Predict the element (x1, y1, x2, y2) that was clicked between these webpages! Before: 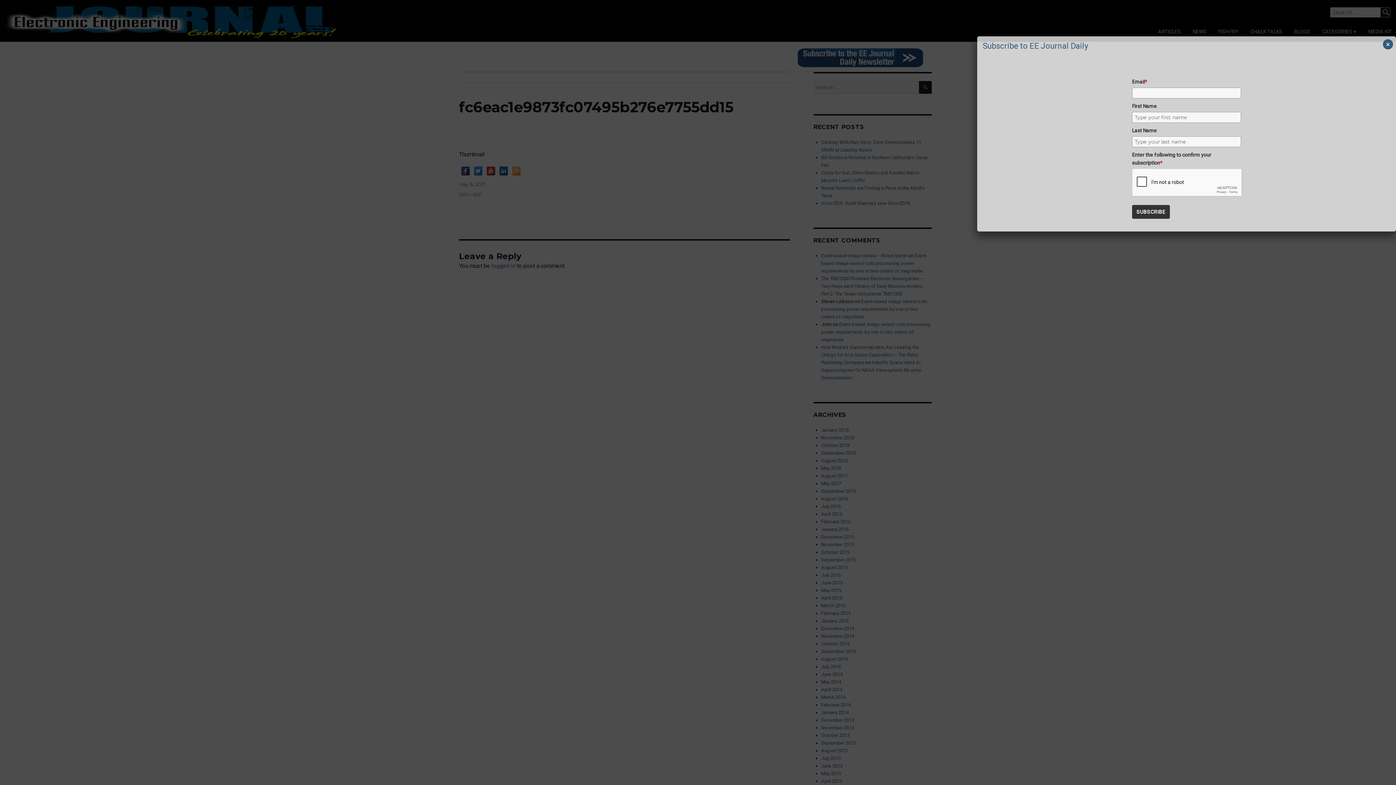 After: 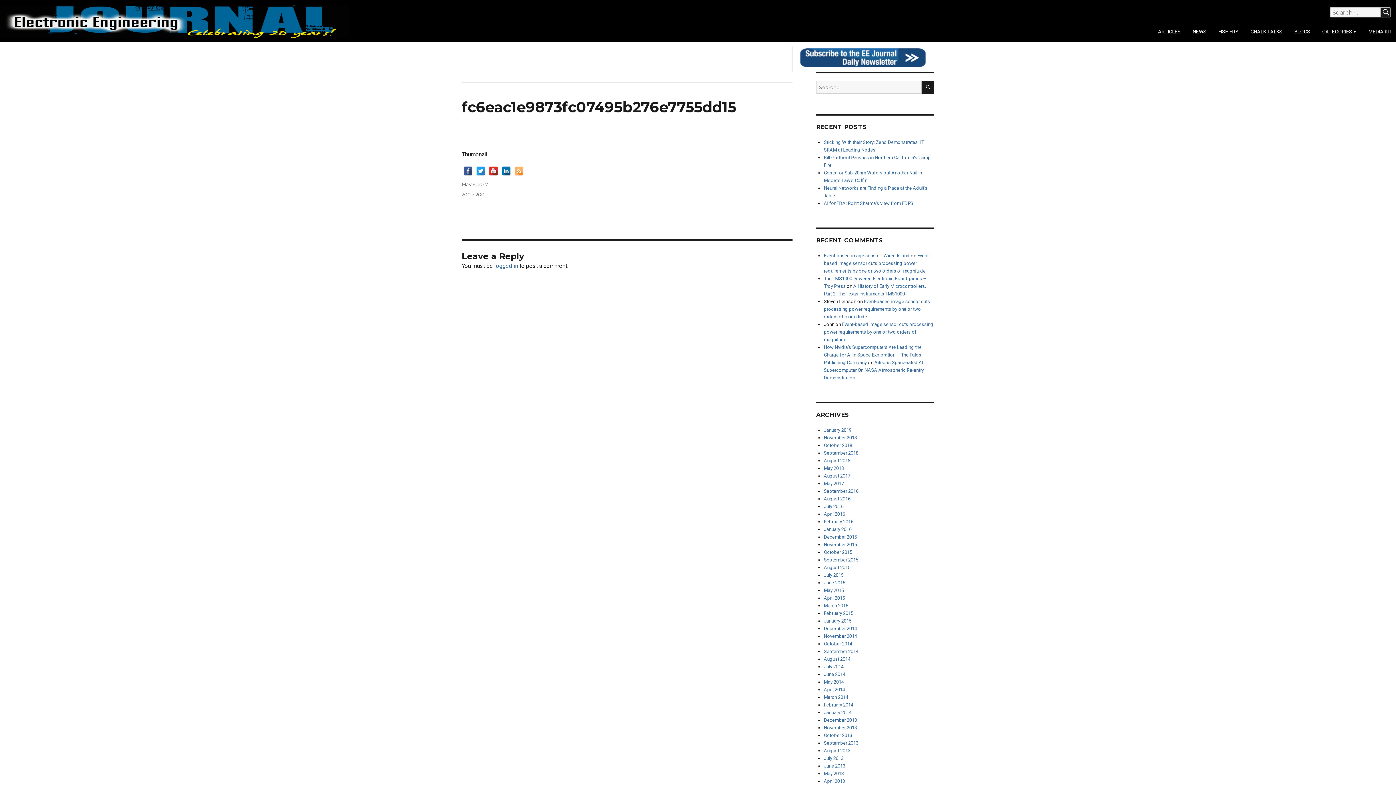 Action: bbox: (1383, 39, 1393, 49) label: Close